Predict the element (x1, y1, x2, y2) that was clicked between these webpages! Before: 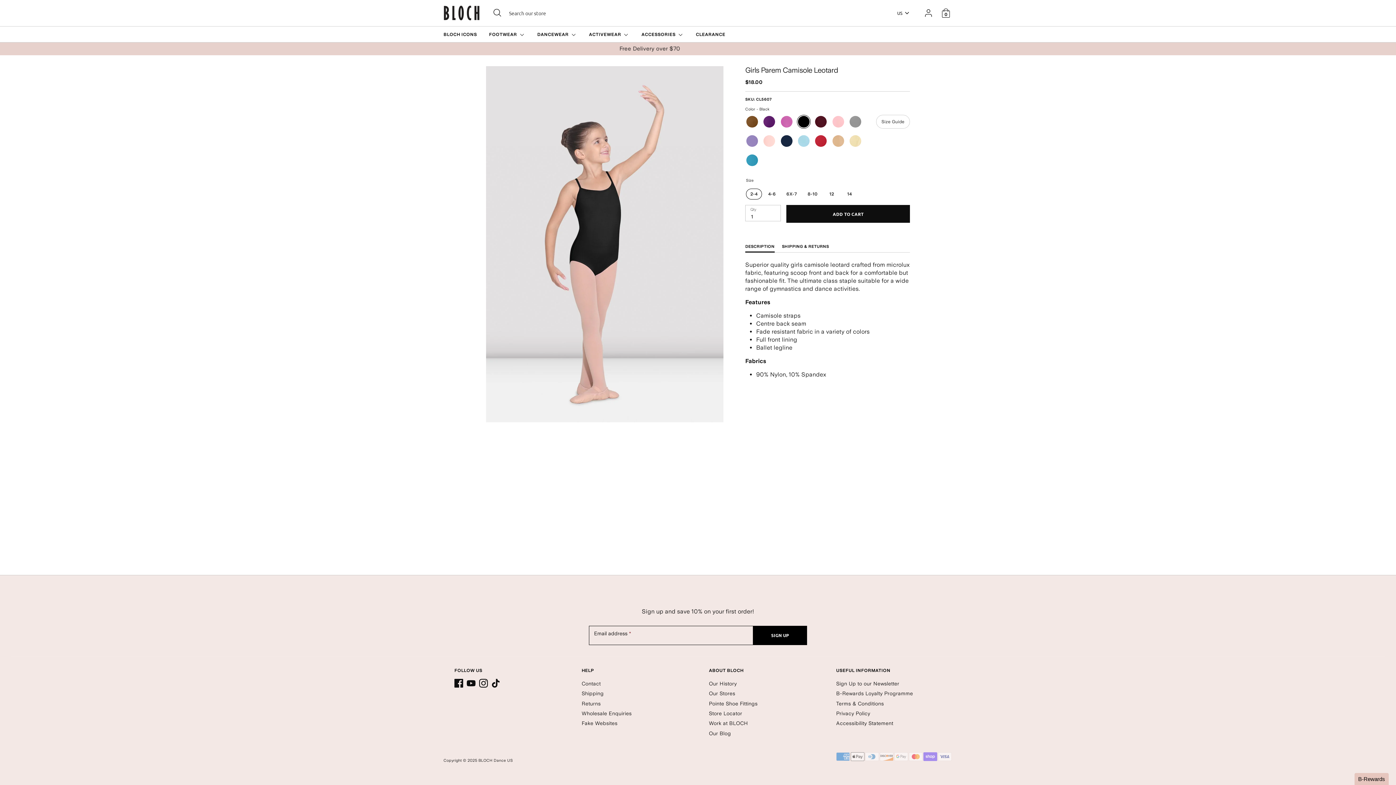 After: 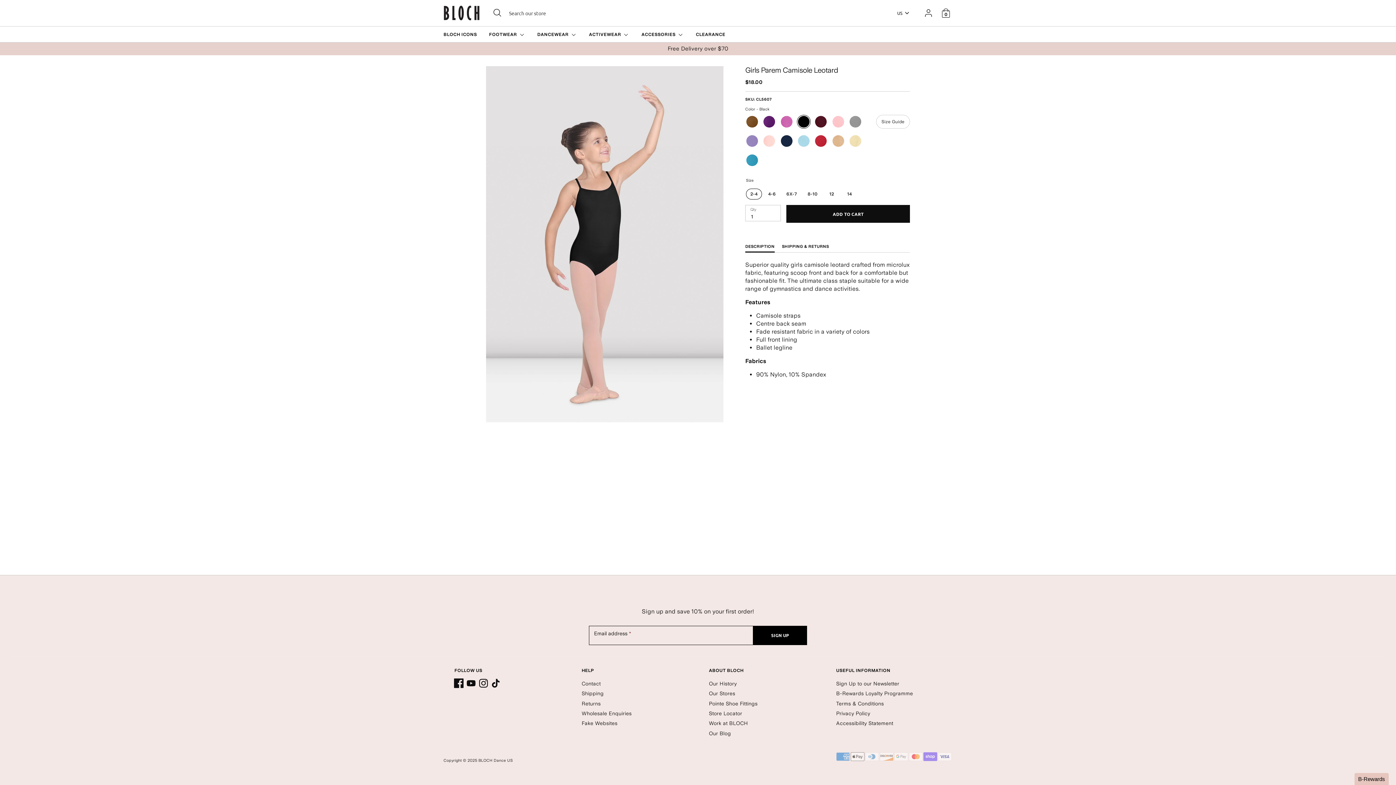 Action: label: Facebook bbox: (454, 679, 463, 687)